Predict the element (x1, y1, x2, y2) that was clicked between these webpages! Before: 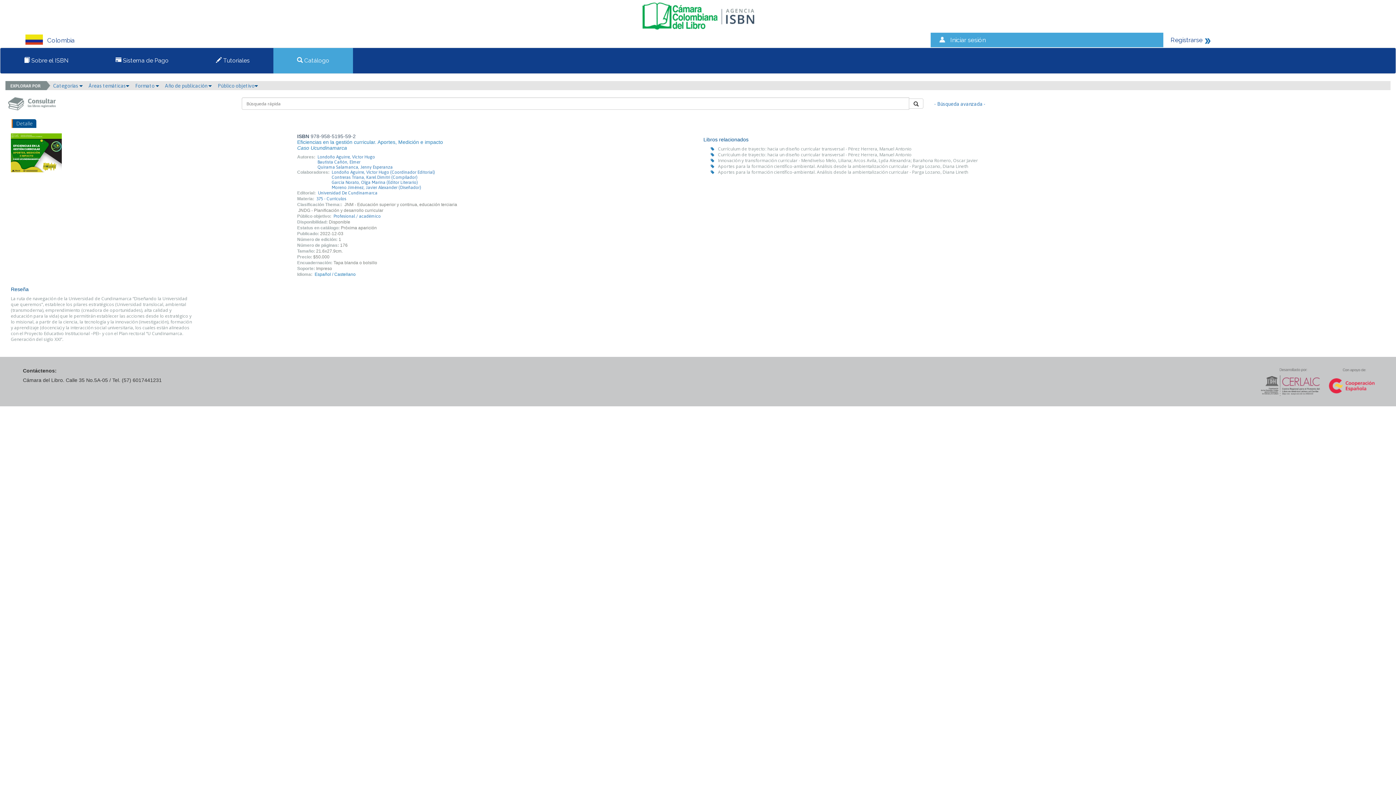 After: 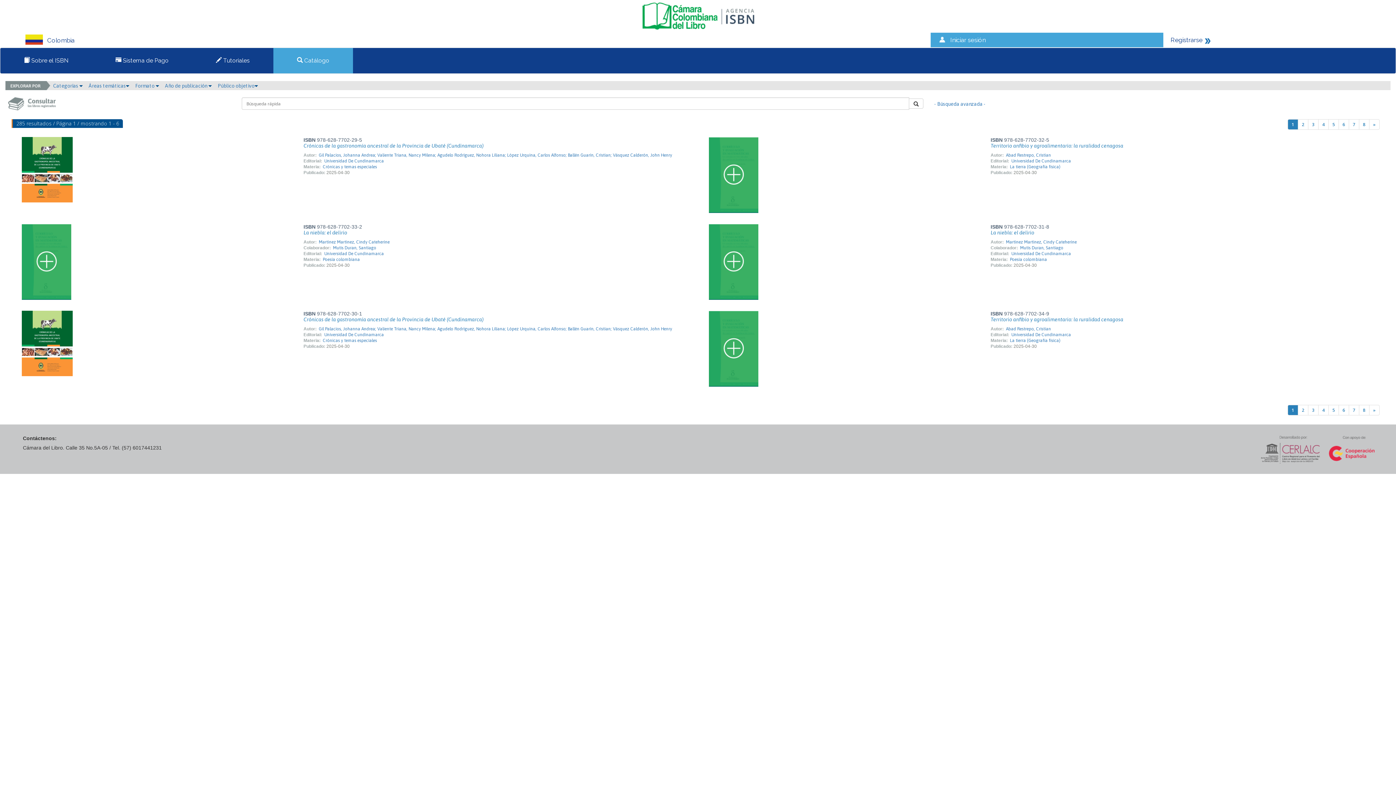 Action: label: Universidad De Cundinamarca bbox: (316, 190, 377, 195)